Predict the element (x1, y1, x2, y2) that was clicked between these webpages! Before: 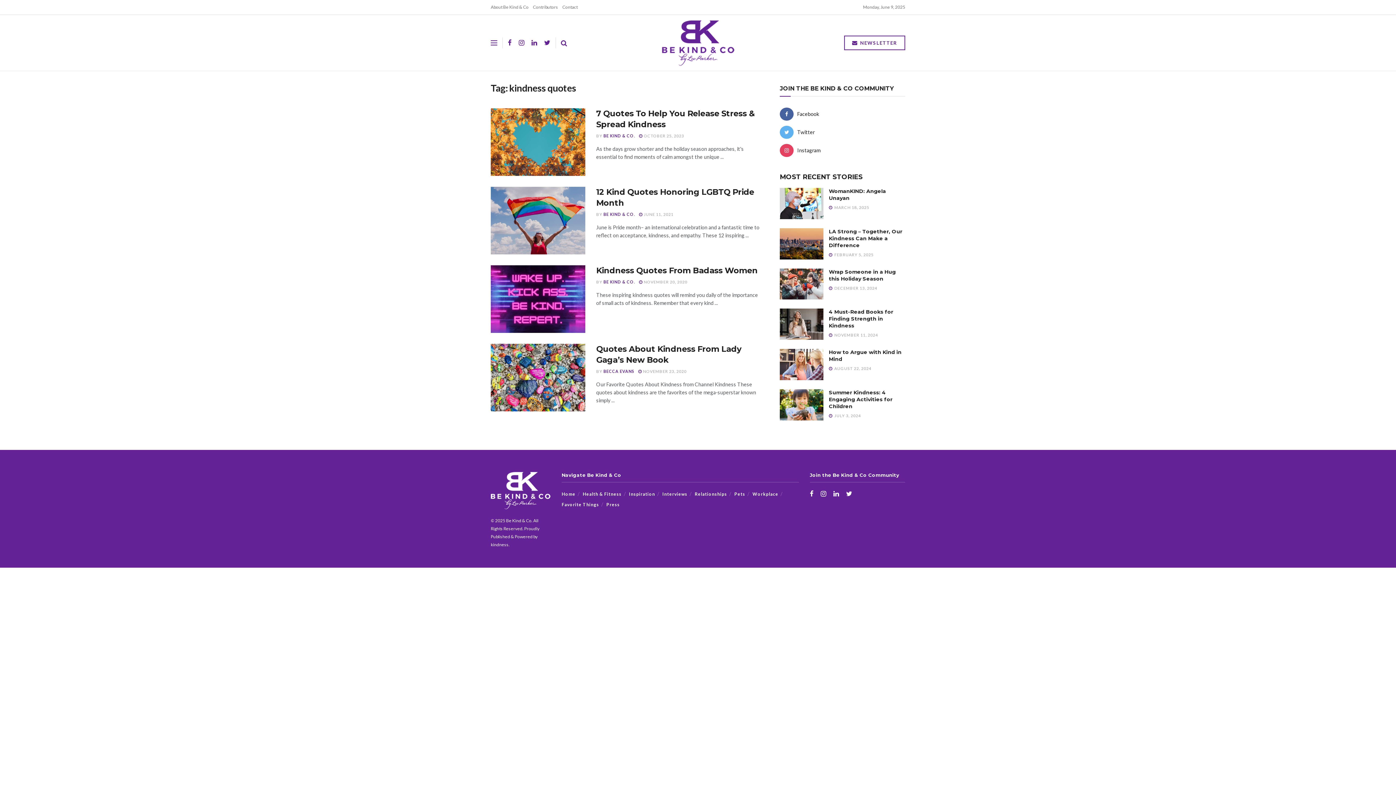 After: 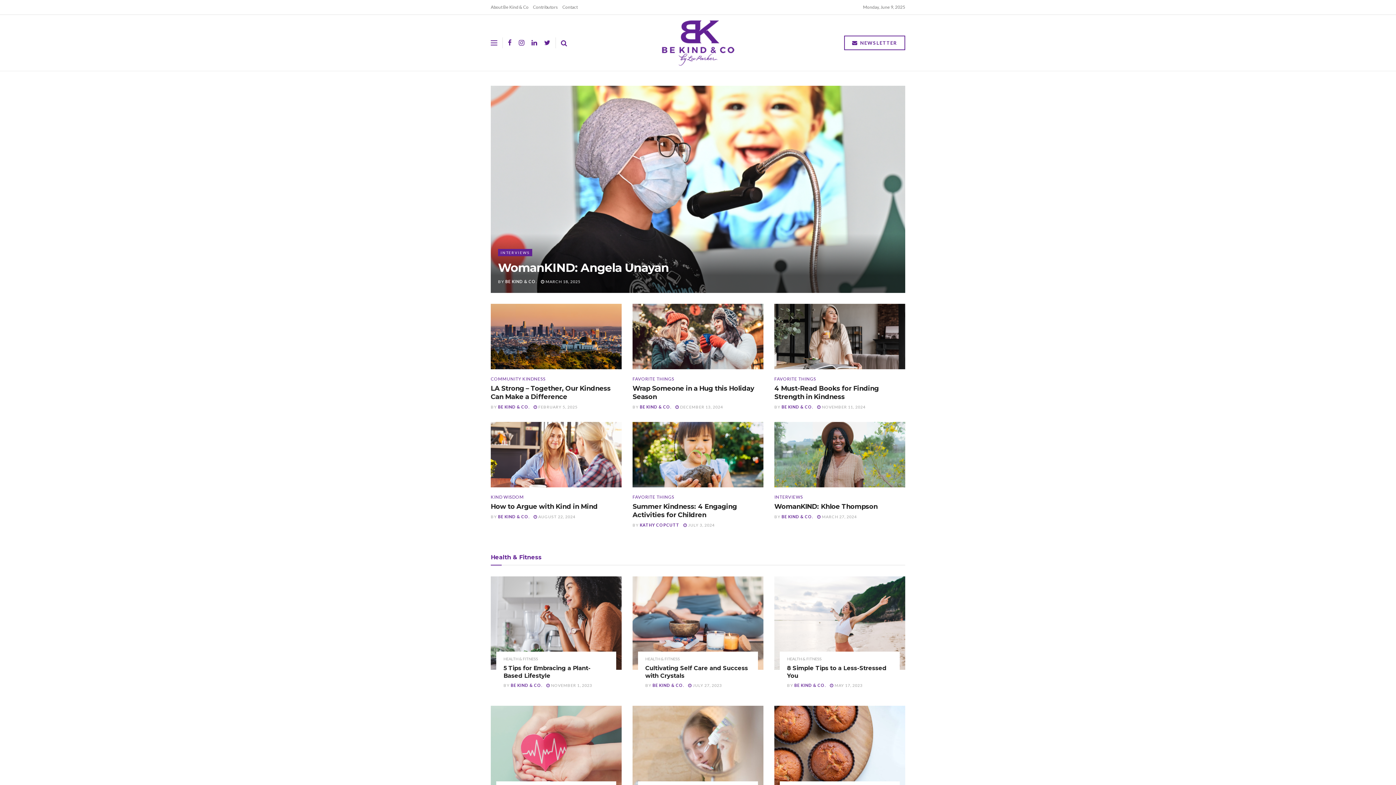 Action: label: Home bbox: (561, 491, 575, 497)